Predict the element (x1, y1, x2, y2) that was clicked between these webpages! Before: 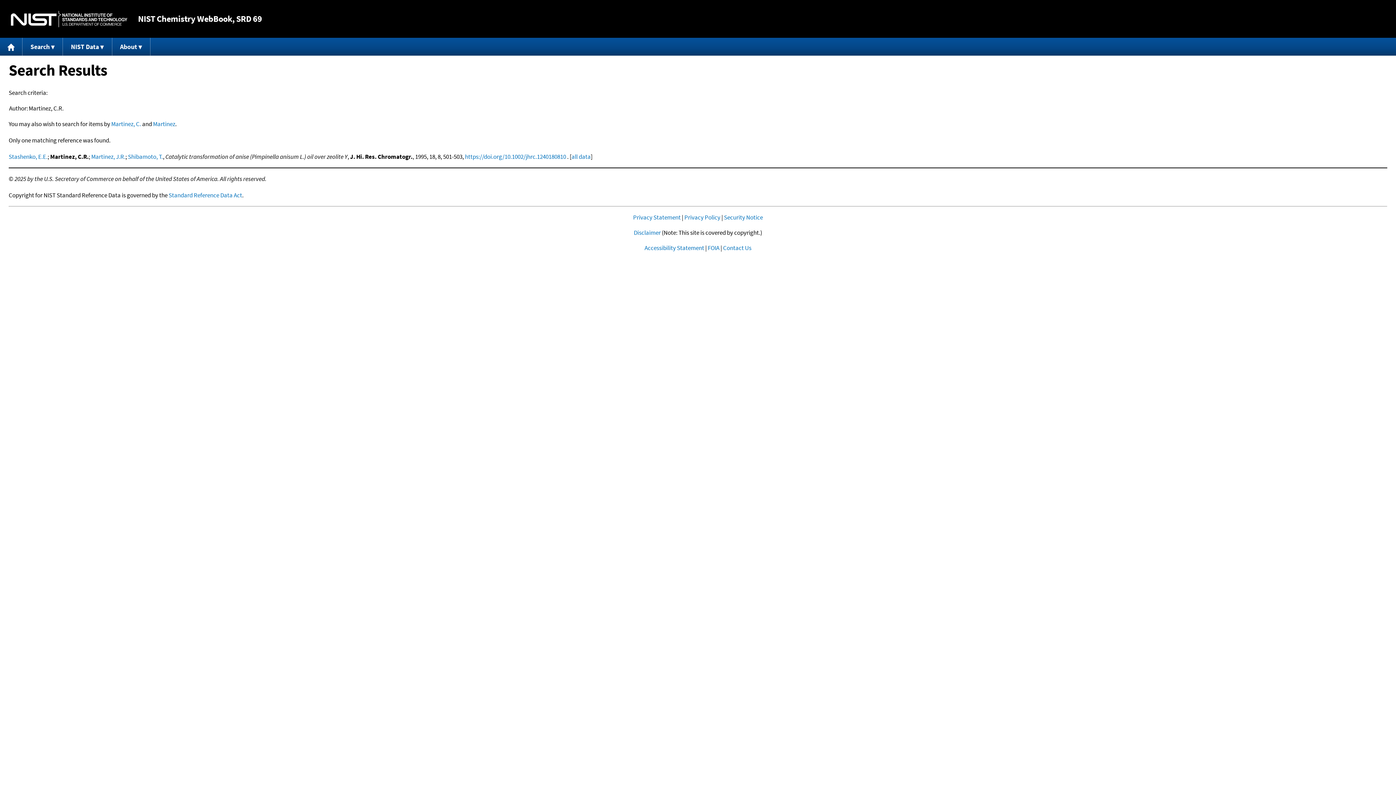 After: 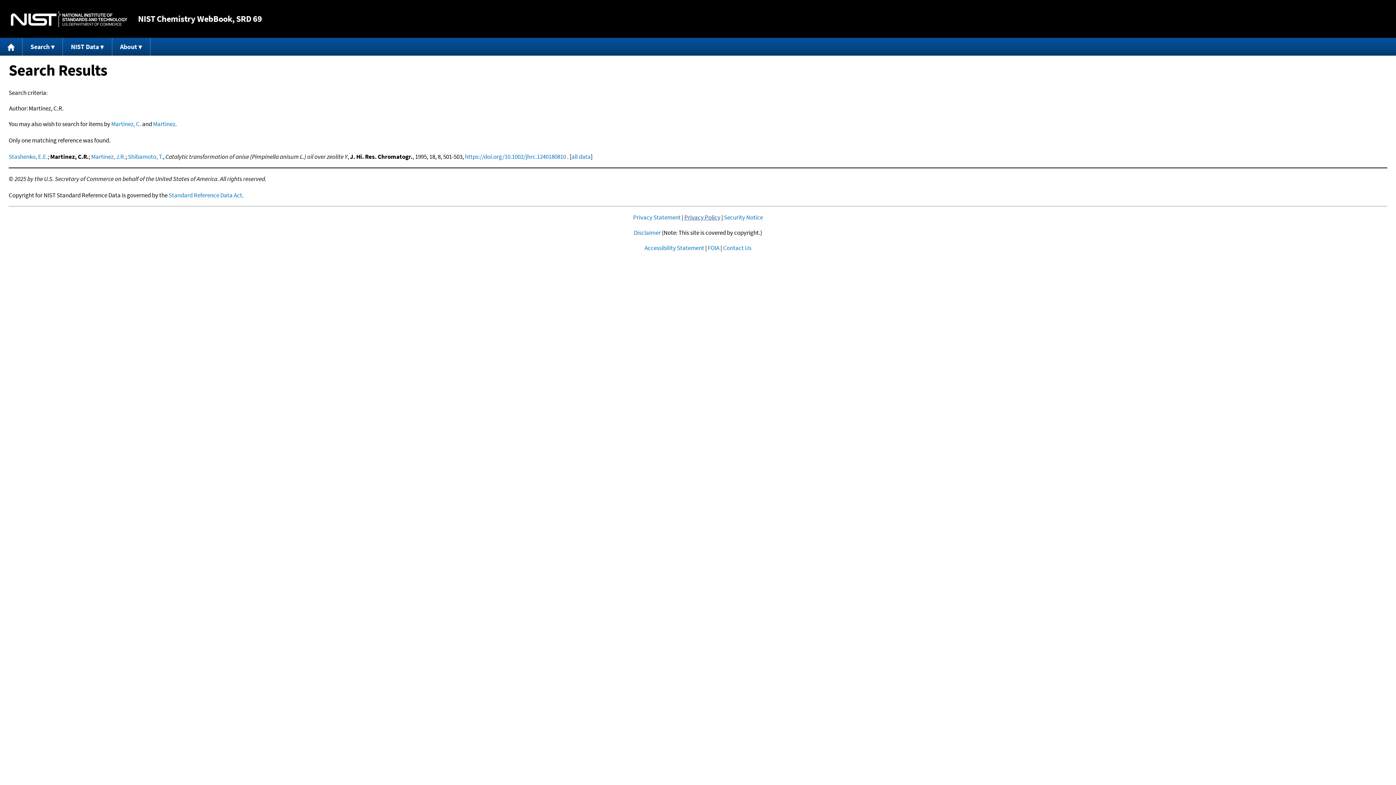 Action: label: Privacy Policy bbox: (684, 213, 720, 221)